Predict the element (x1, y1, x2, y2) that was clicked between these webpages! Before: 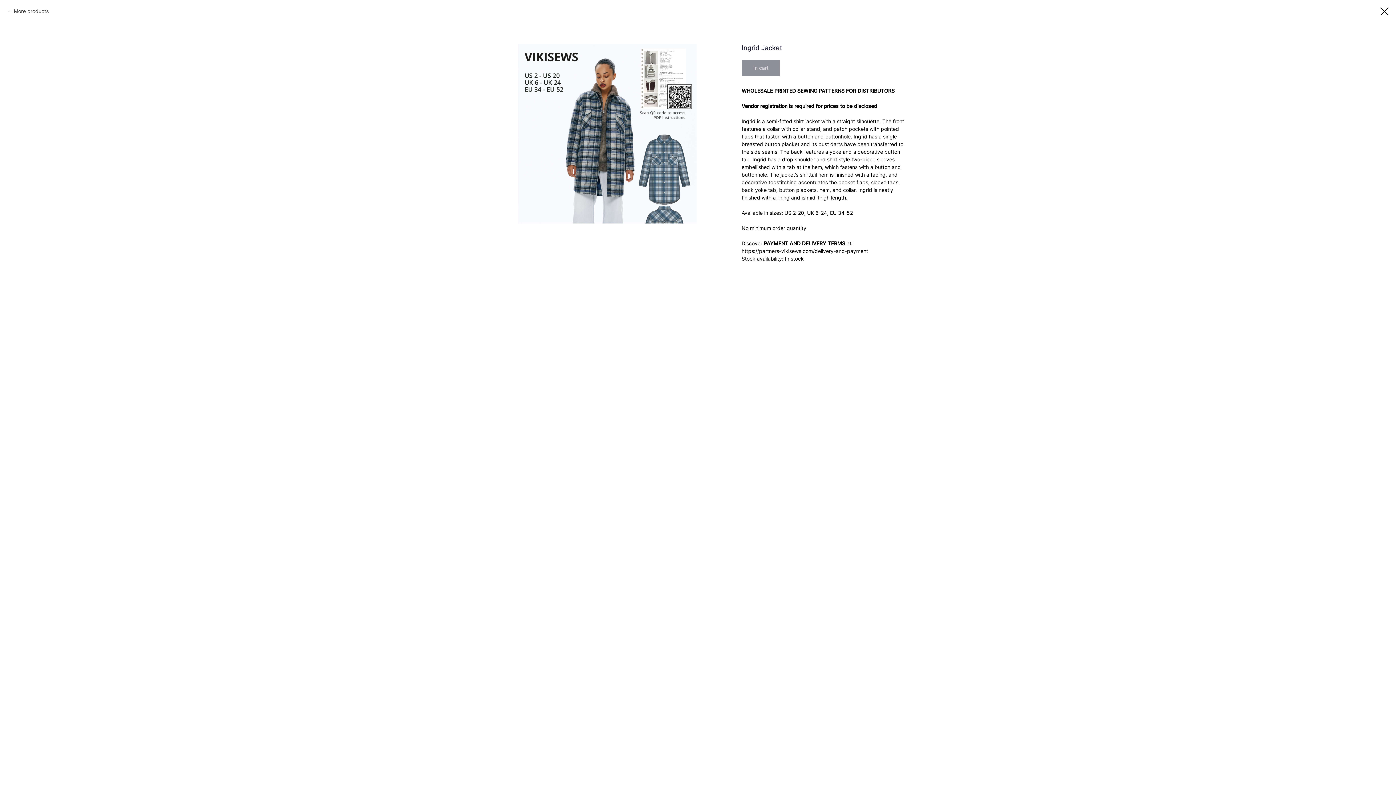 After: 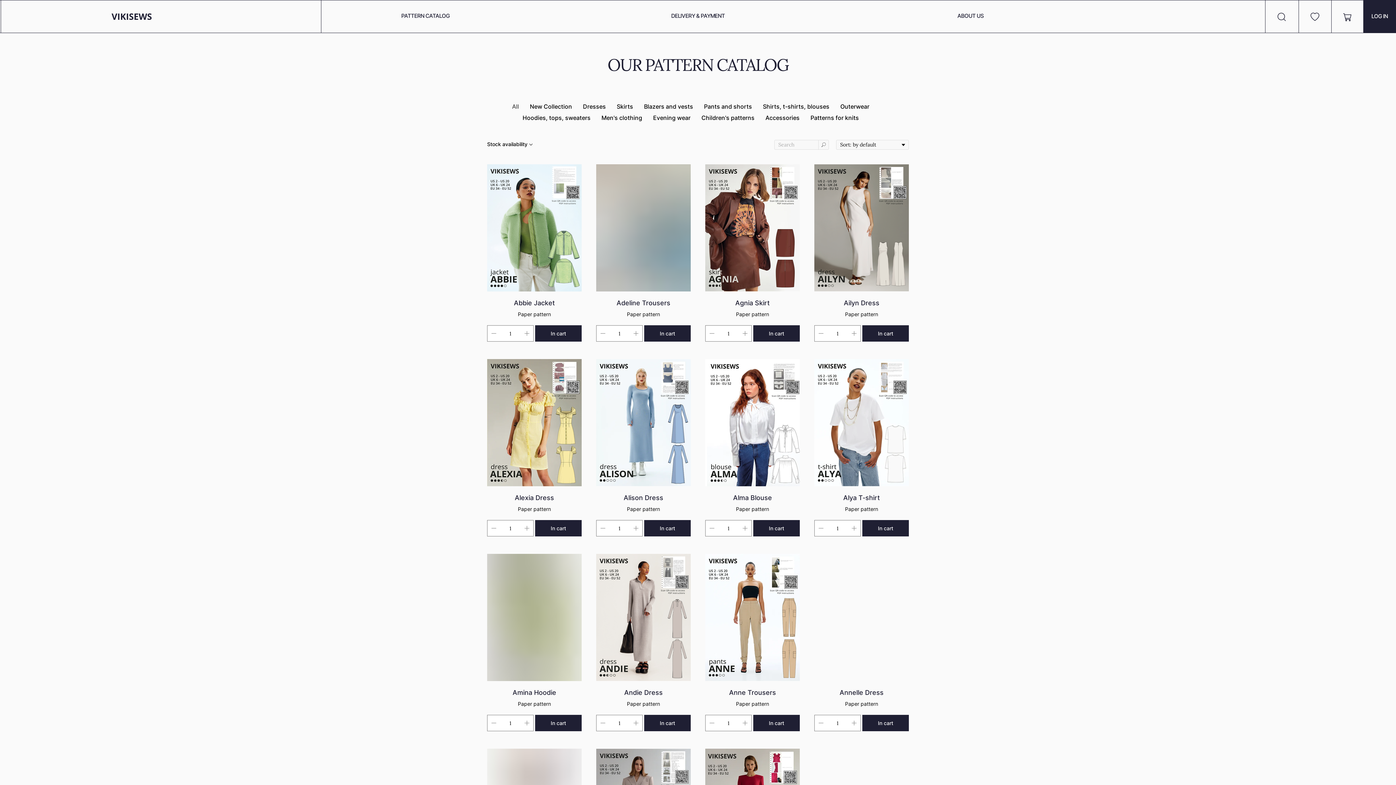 Action: bbox: (1380, 7, 1389, 15)